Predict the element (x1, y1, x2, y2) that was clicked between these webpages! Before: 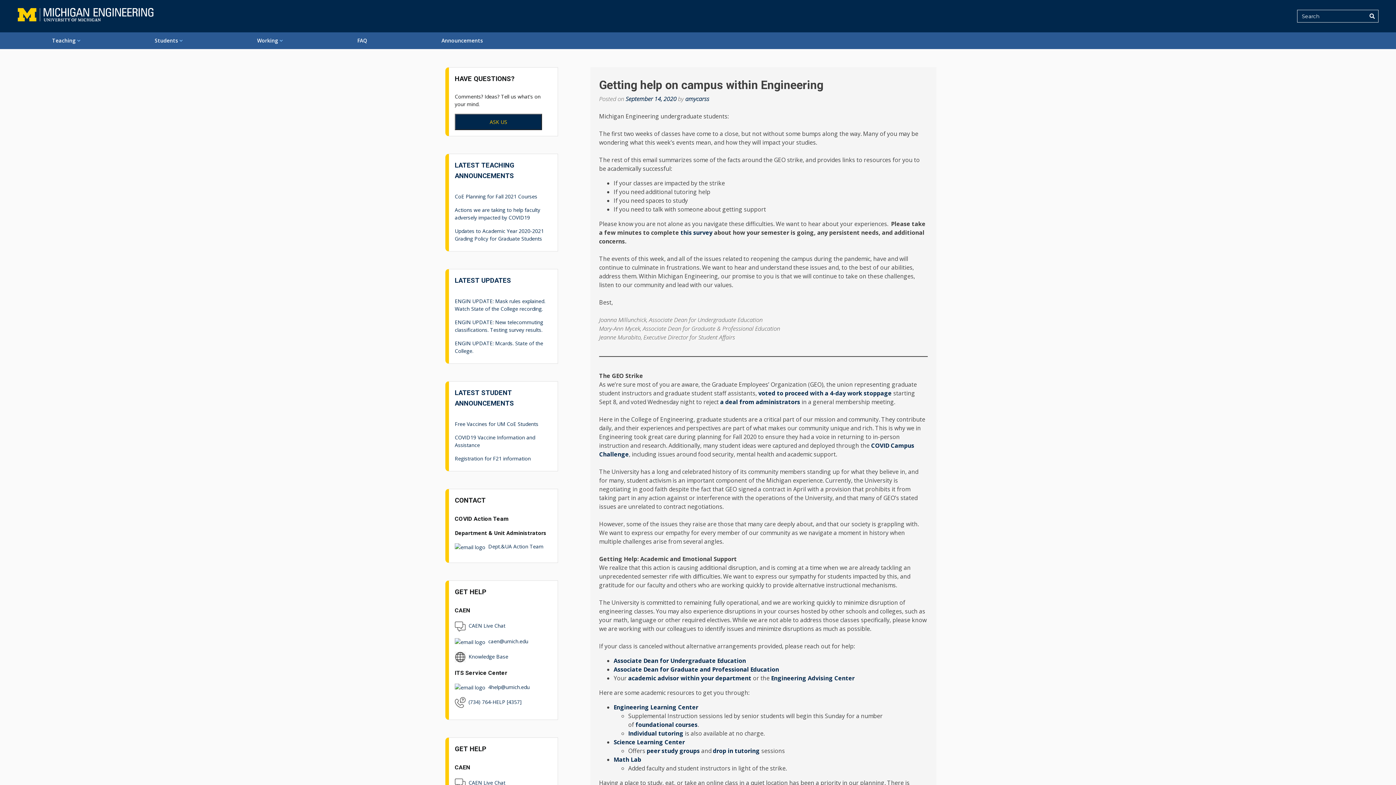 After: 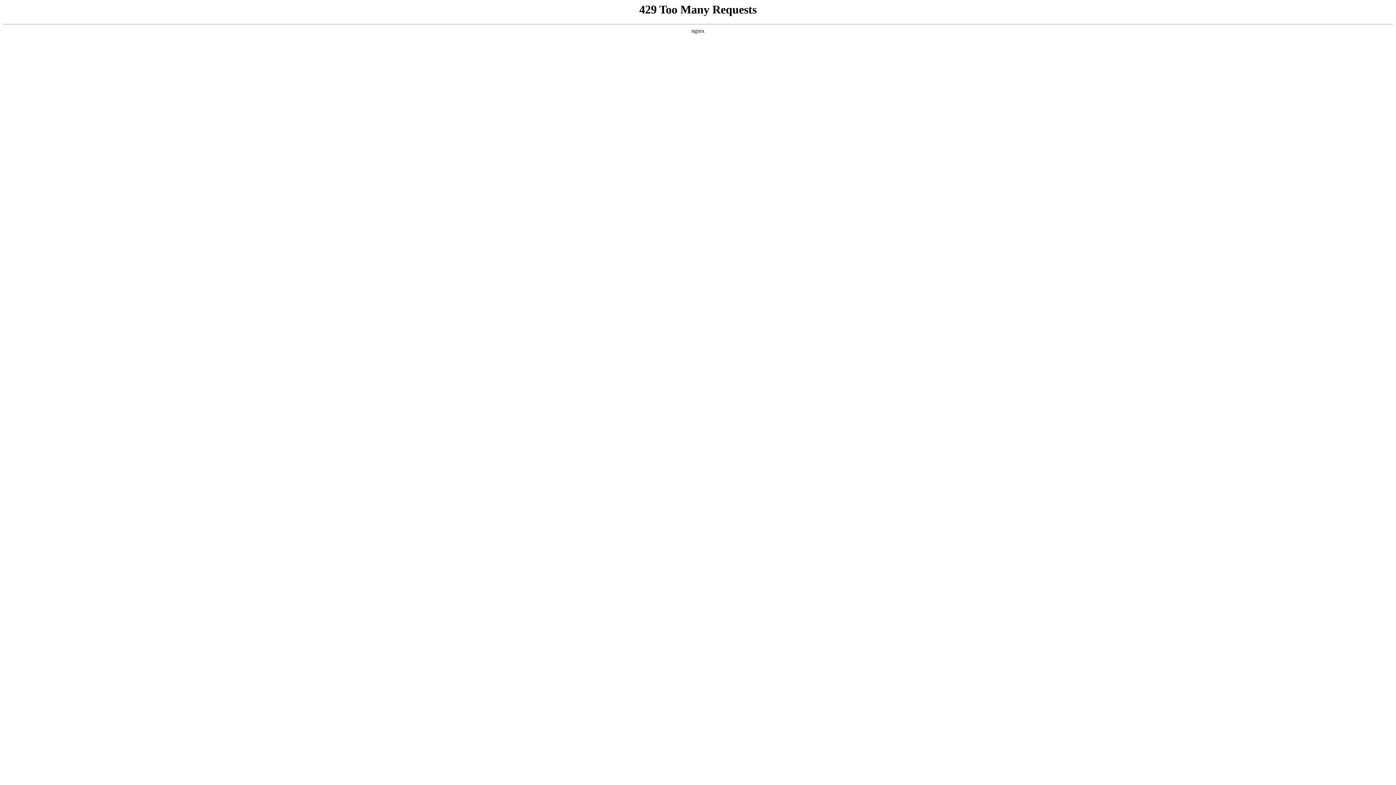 Action: label: ENGIN UPDATE: Mask rules explained. Watch State of the College recording. bbox: (454, 297, 545, 312)